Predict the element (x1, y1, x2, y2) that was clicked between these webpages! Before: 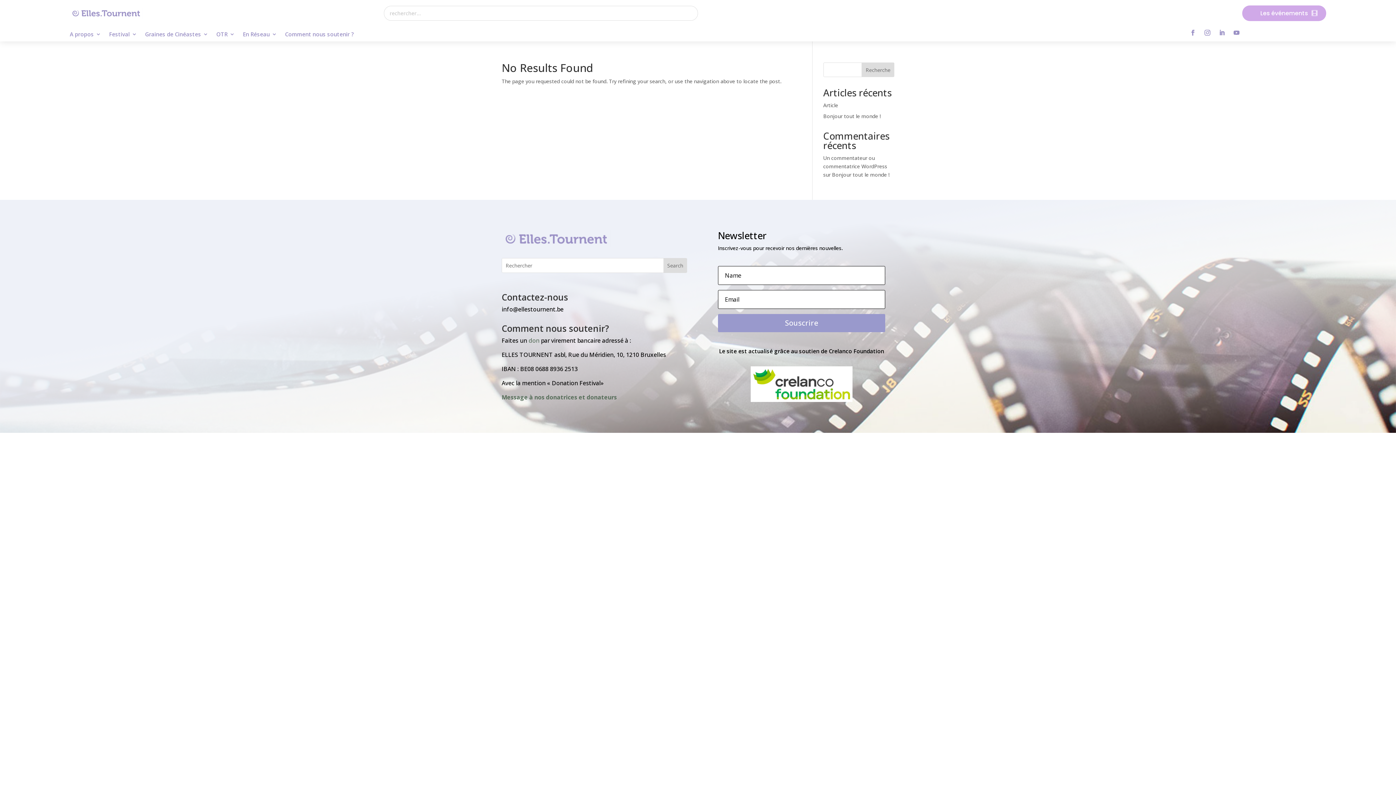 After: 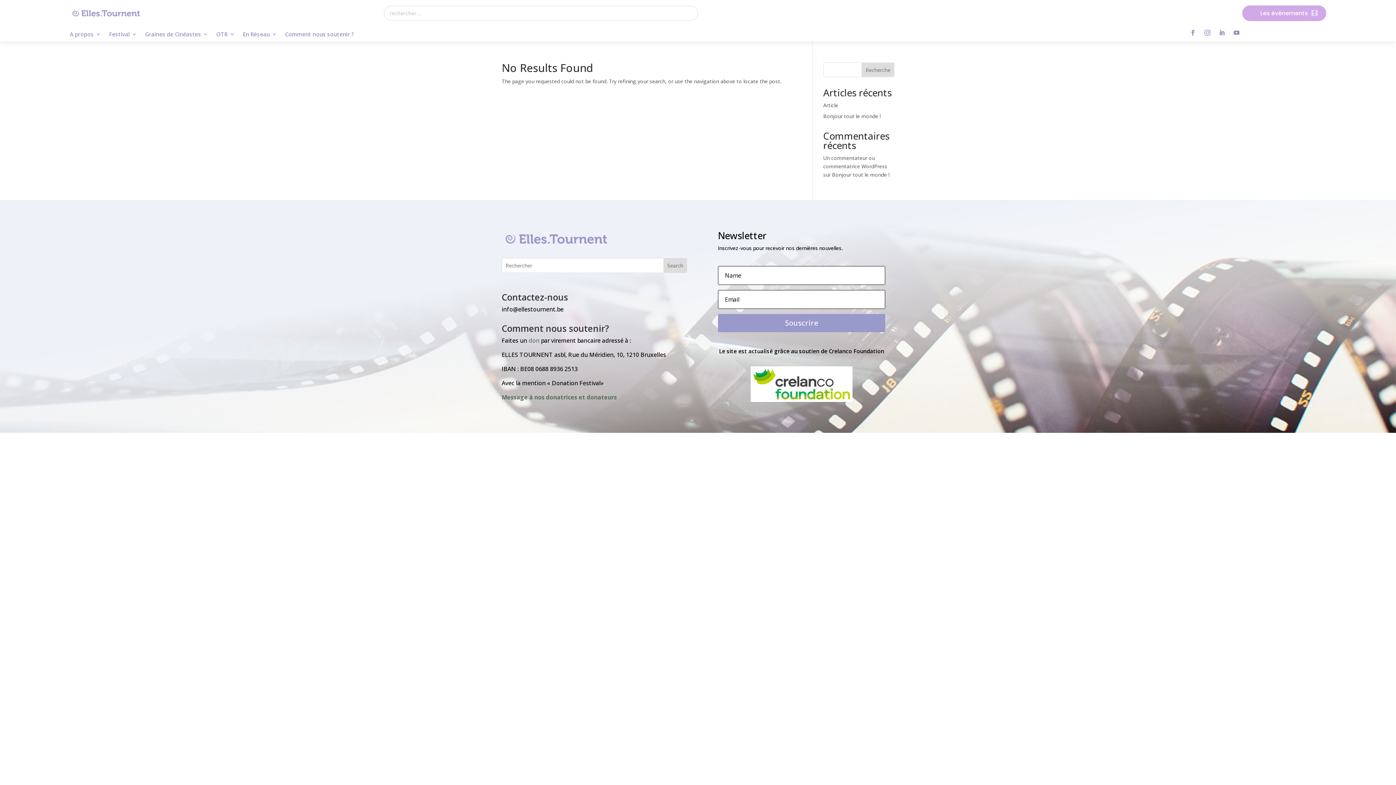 Action: bbox: (861, 62, 894, 77) label: Recherche